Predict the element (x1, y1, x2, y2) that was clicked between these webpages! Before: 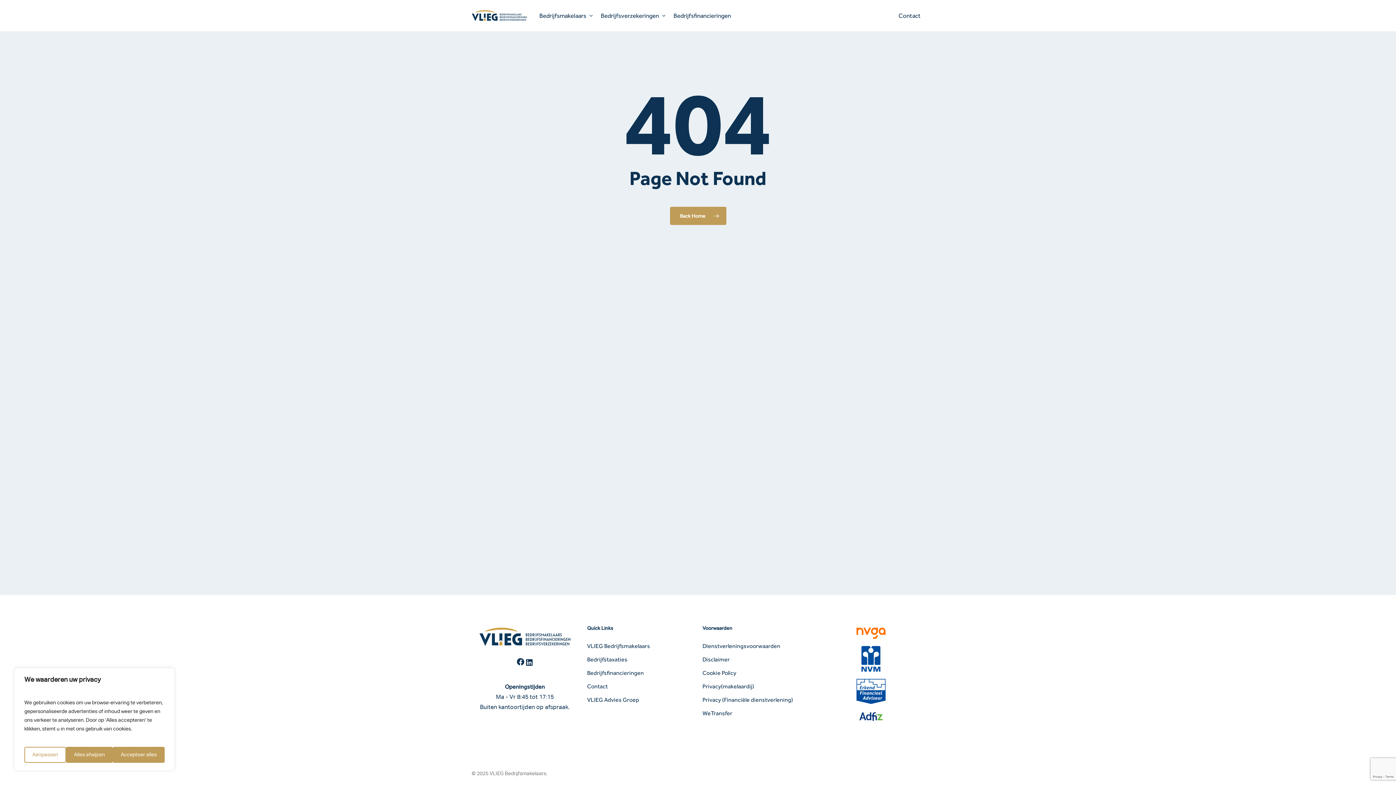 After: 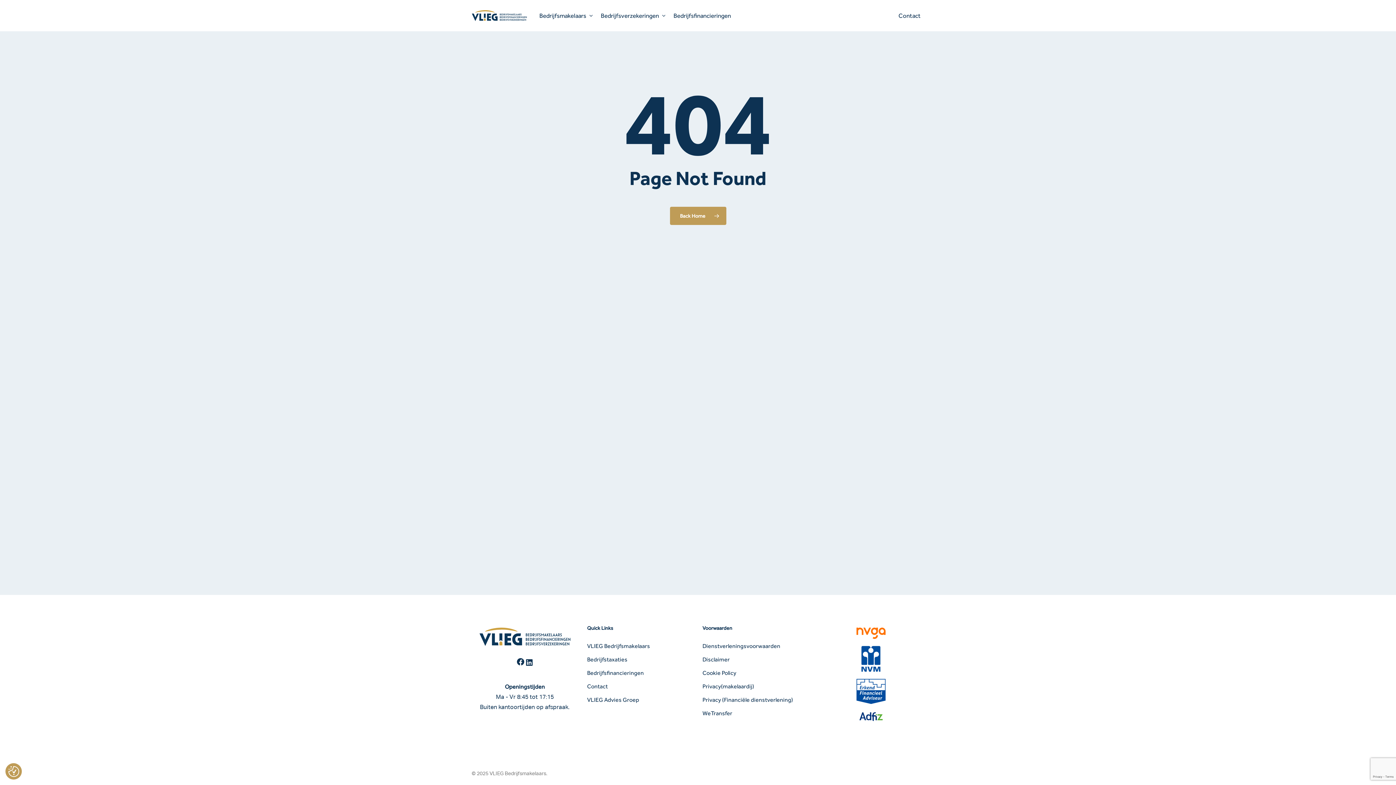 Action: label: Alles afwijzen bbox: (66, 747, 112, 763)